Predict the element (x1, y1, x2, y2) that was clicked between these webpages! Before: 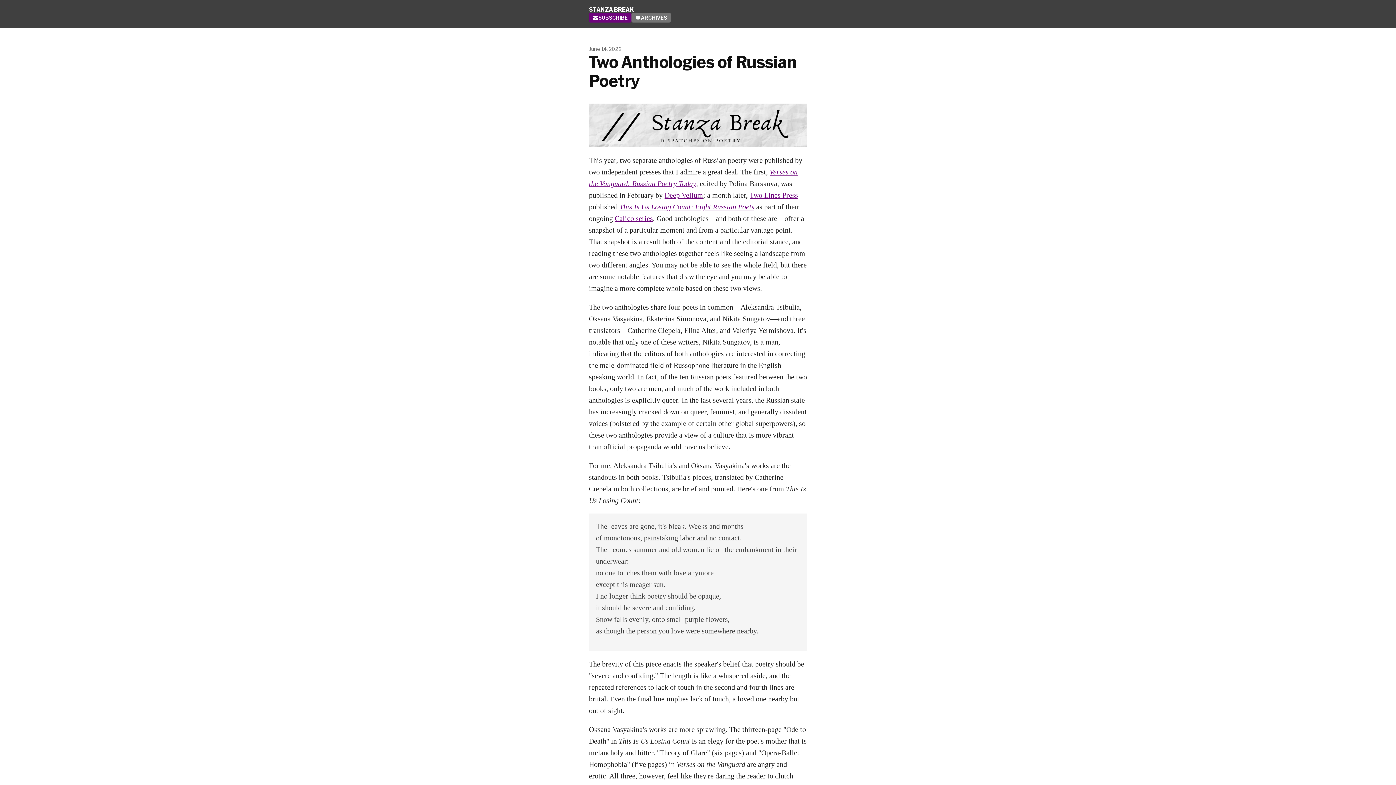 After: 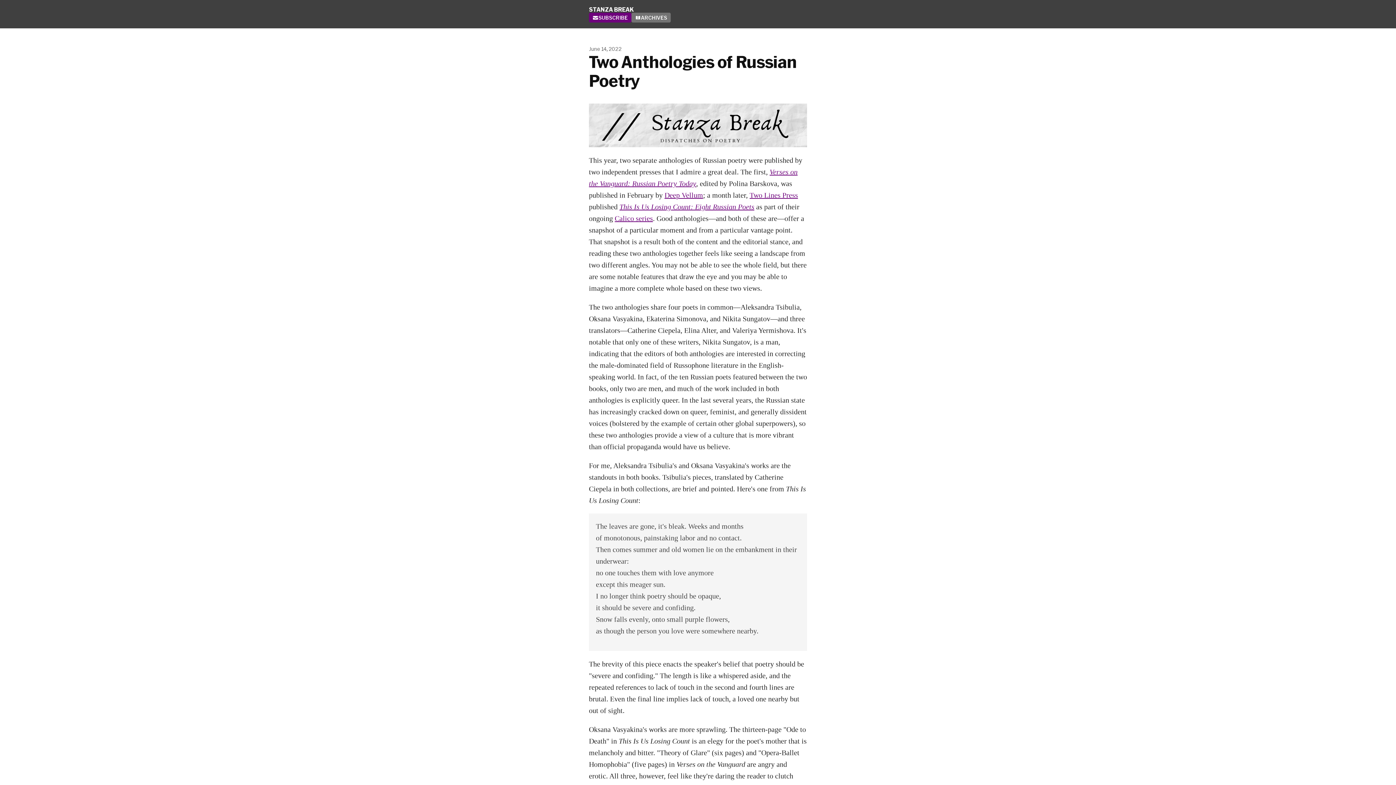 Action: label: Deep Vellum bbox: (664, 191, 703, 199)